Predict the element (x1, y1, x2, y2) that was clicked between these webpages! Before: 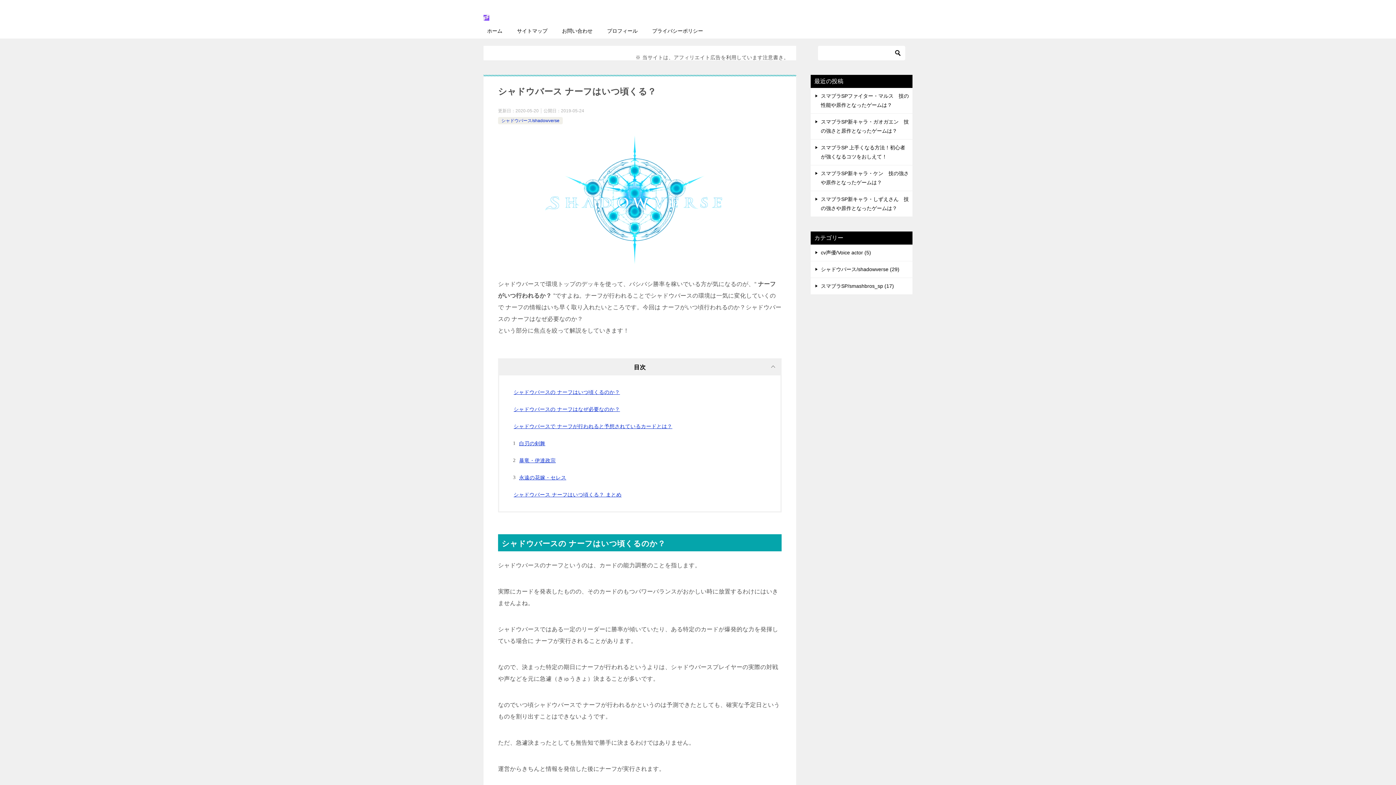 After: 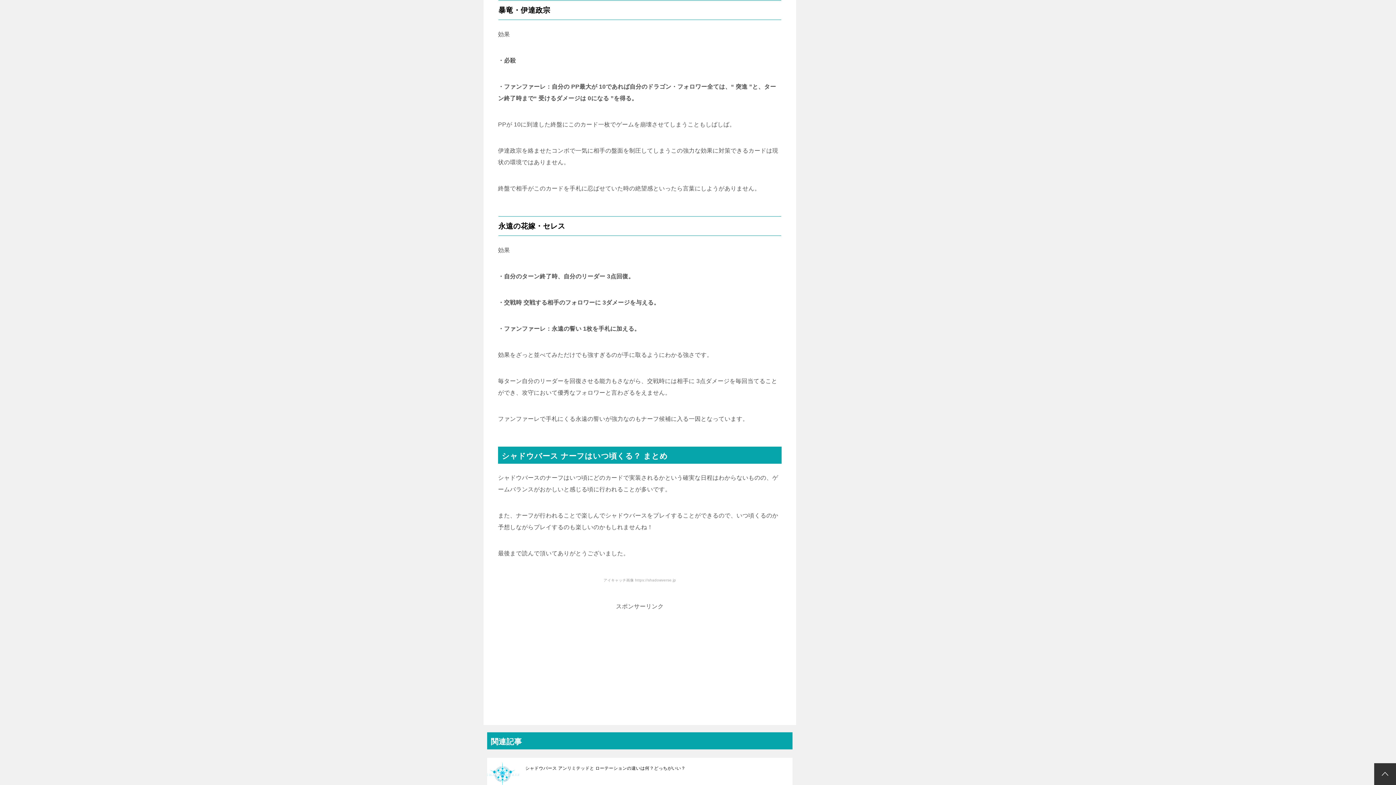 Action: label: 暴竜・伊達政宗 bbox: (519, 457, 555, 463)